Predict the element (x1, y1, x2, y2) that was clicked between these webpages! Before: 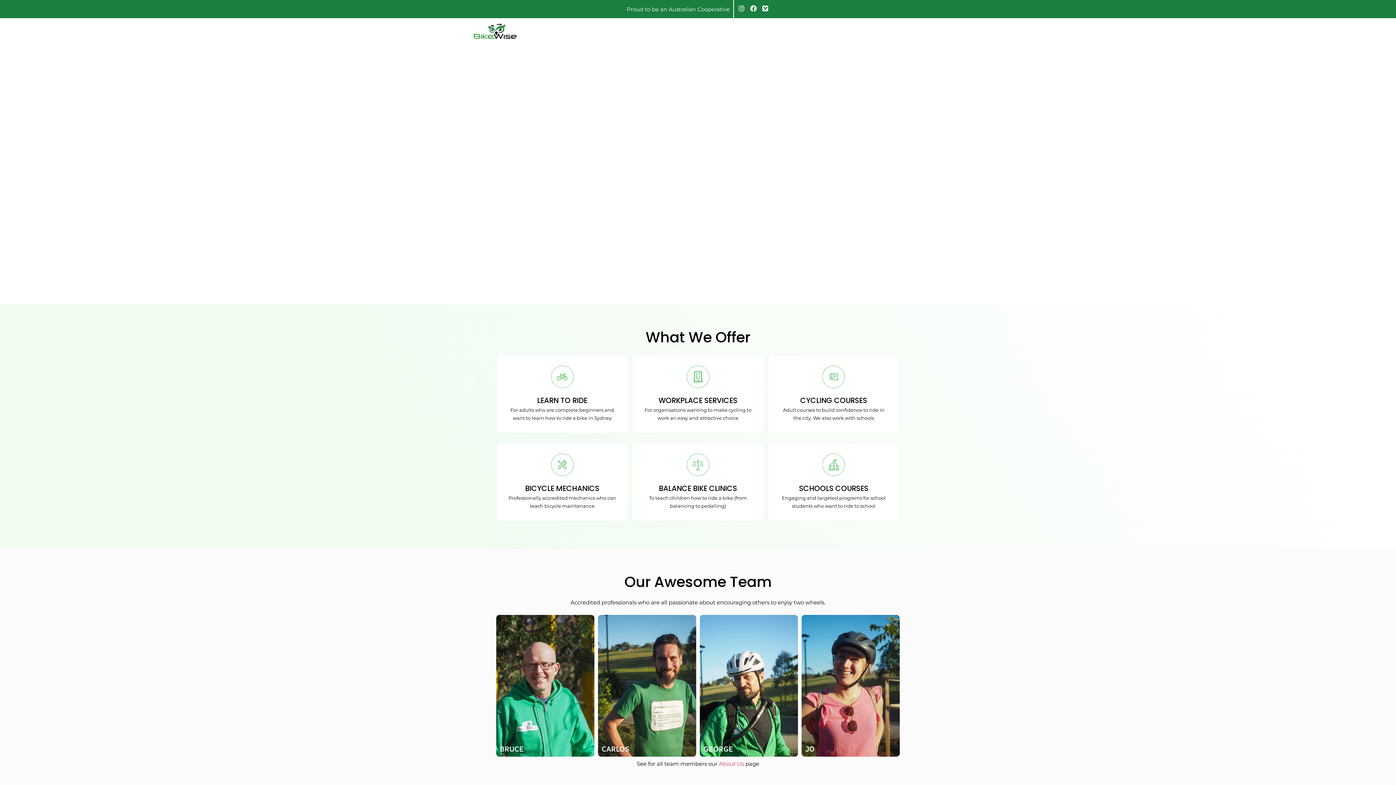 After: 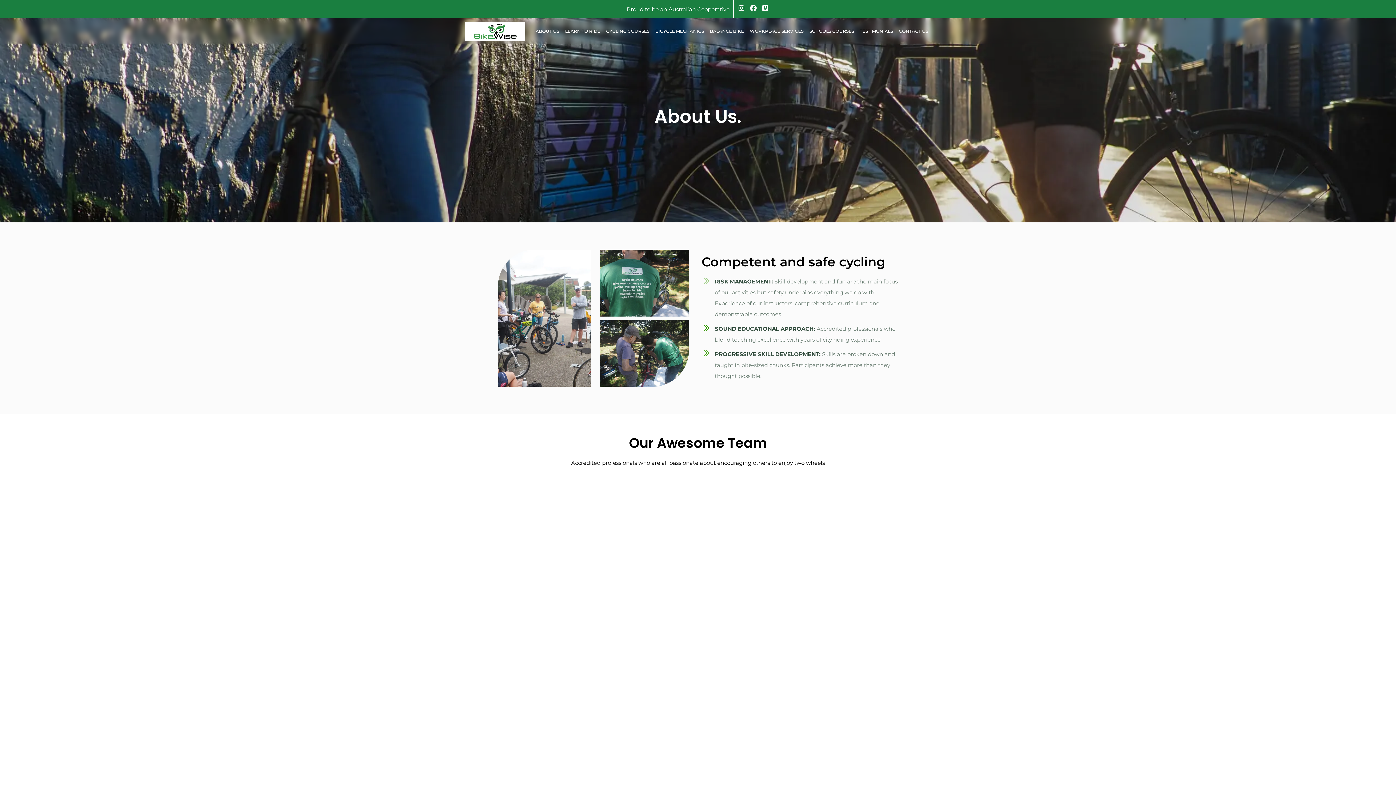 Action: bbox: (719, 760, 744, 767) label: About Us